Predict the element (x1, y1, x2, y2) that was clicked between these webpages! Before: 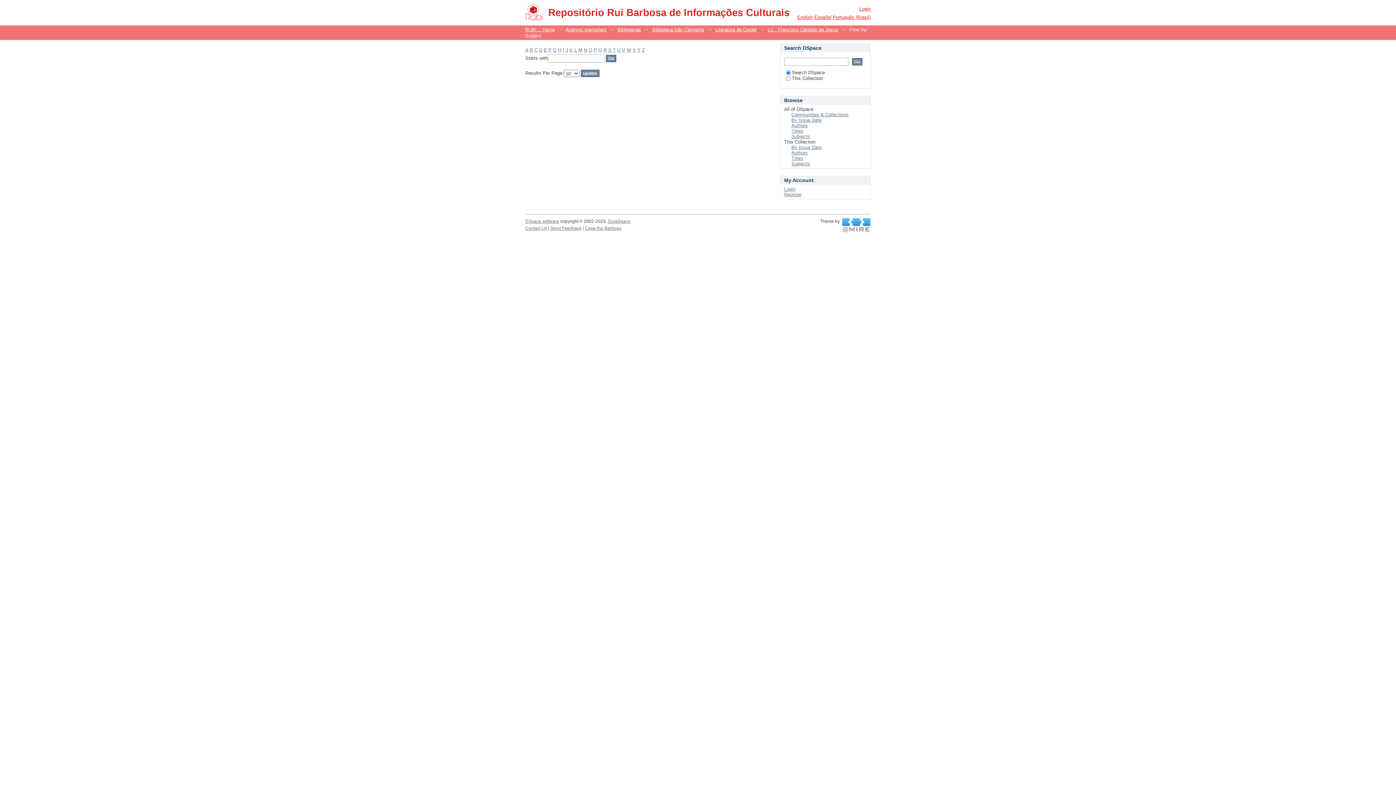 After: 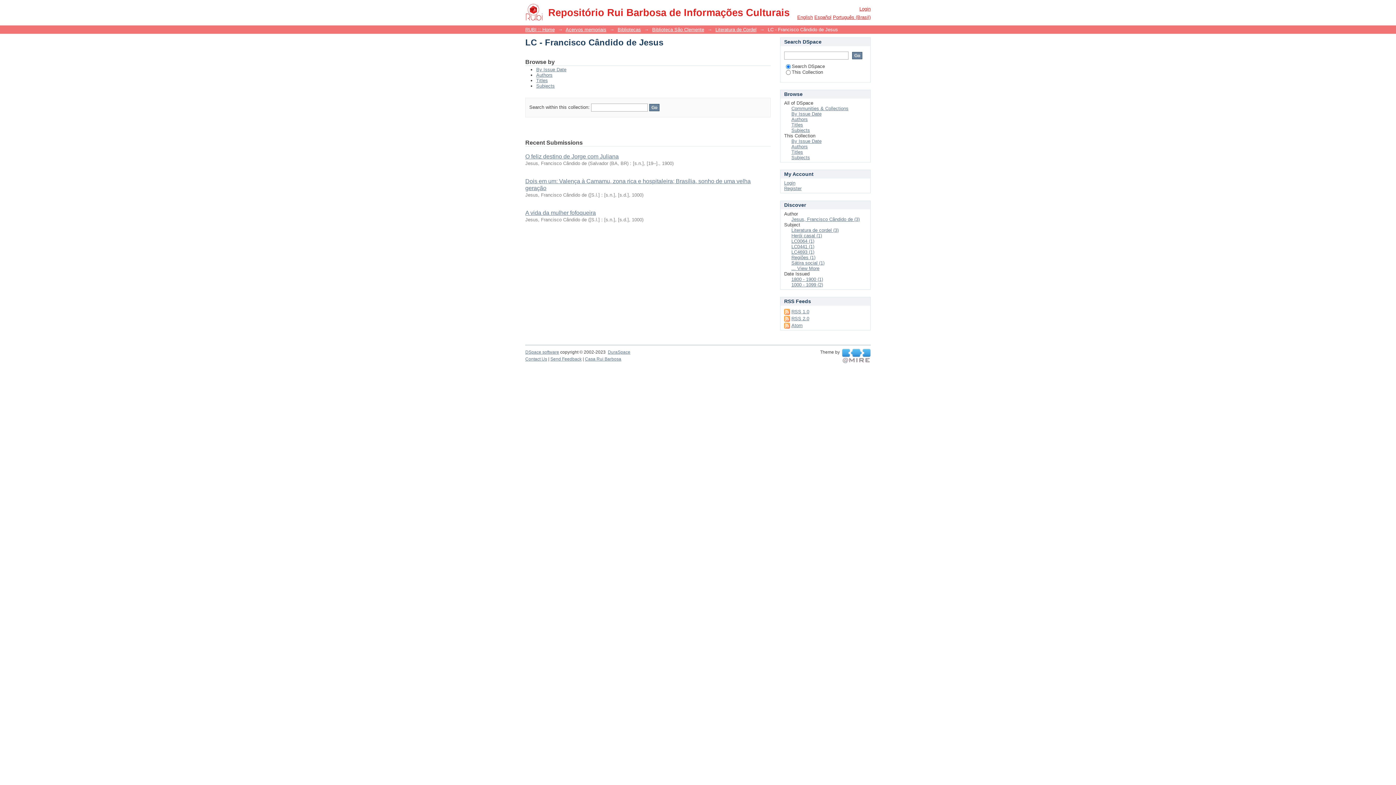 Action: label: LC - Francisco Cândido de Jesus bbox: (768, 26, 838, 32)